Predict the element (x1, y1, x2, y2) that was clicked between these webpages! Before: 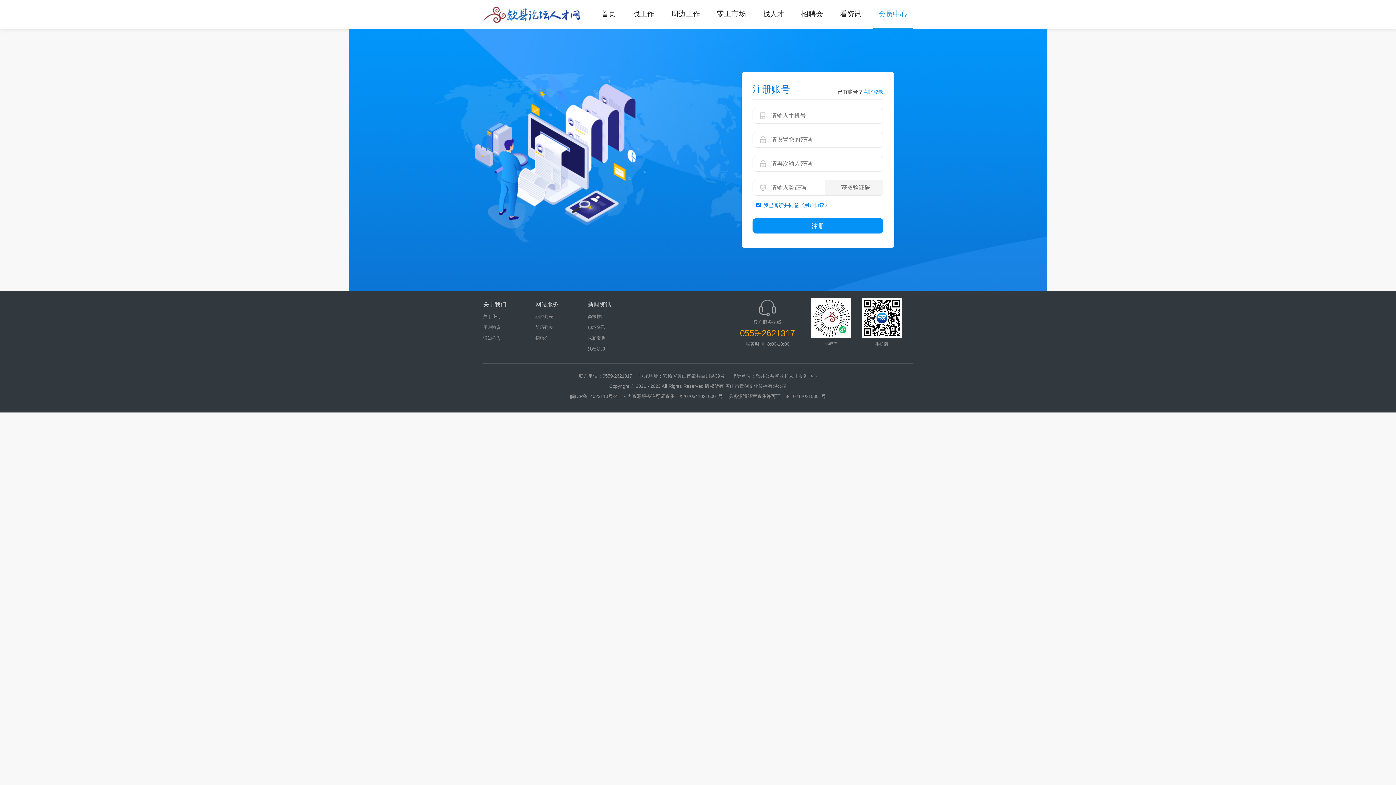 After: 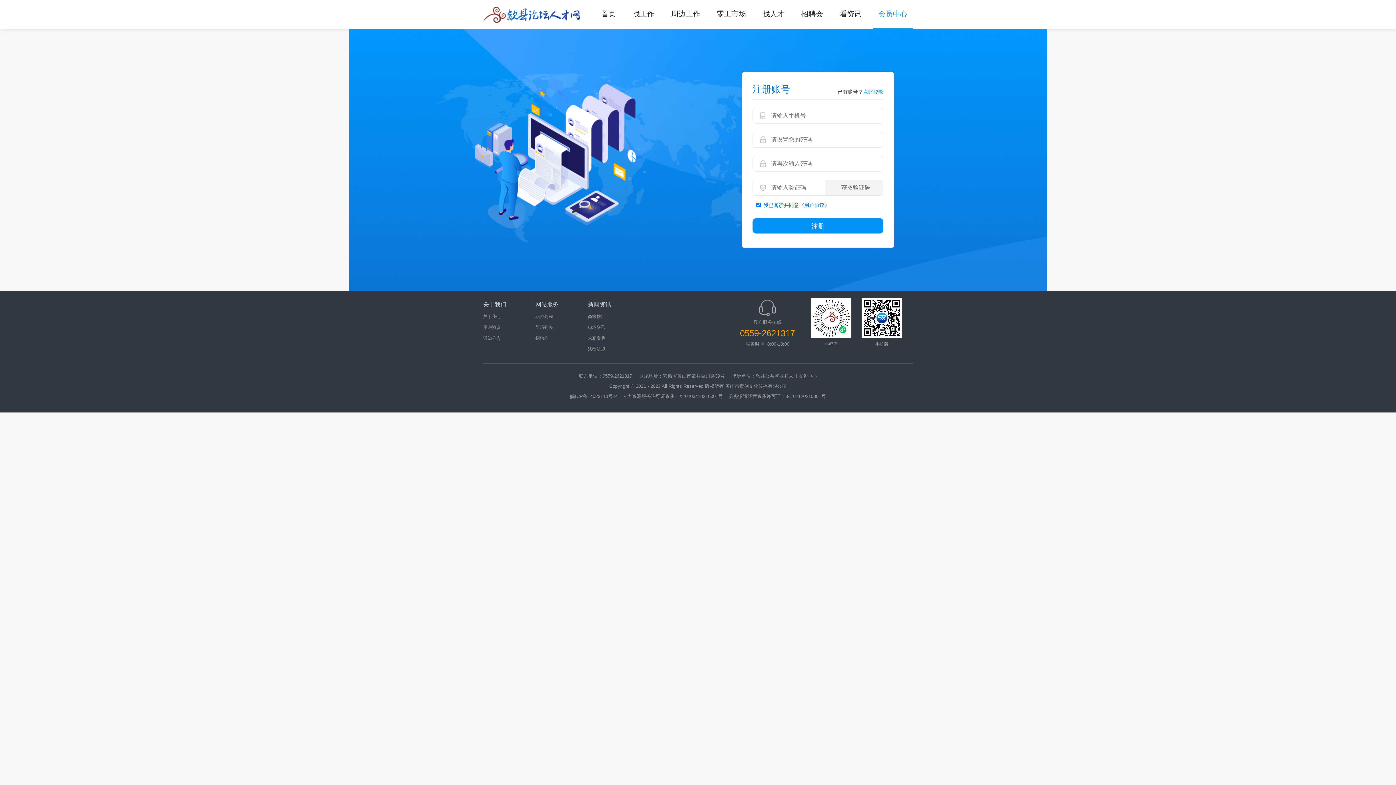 Action: bbox: (570, 393, 616, 399) label: 皖ICP备14023110号-2